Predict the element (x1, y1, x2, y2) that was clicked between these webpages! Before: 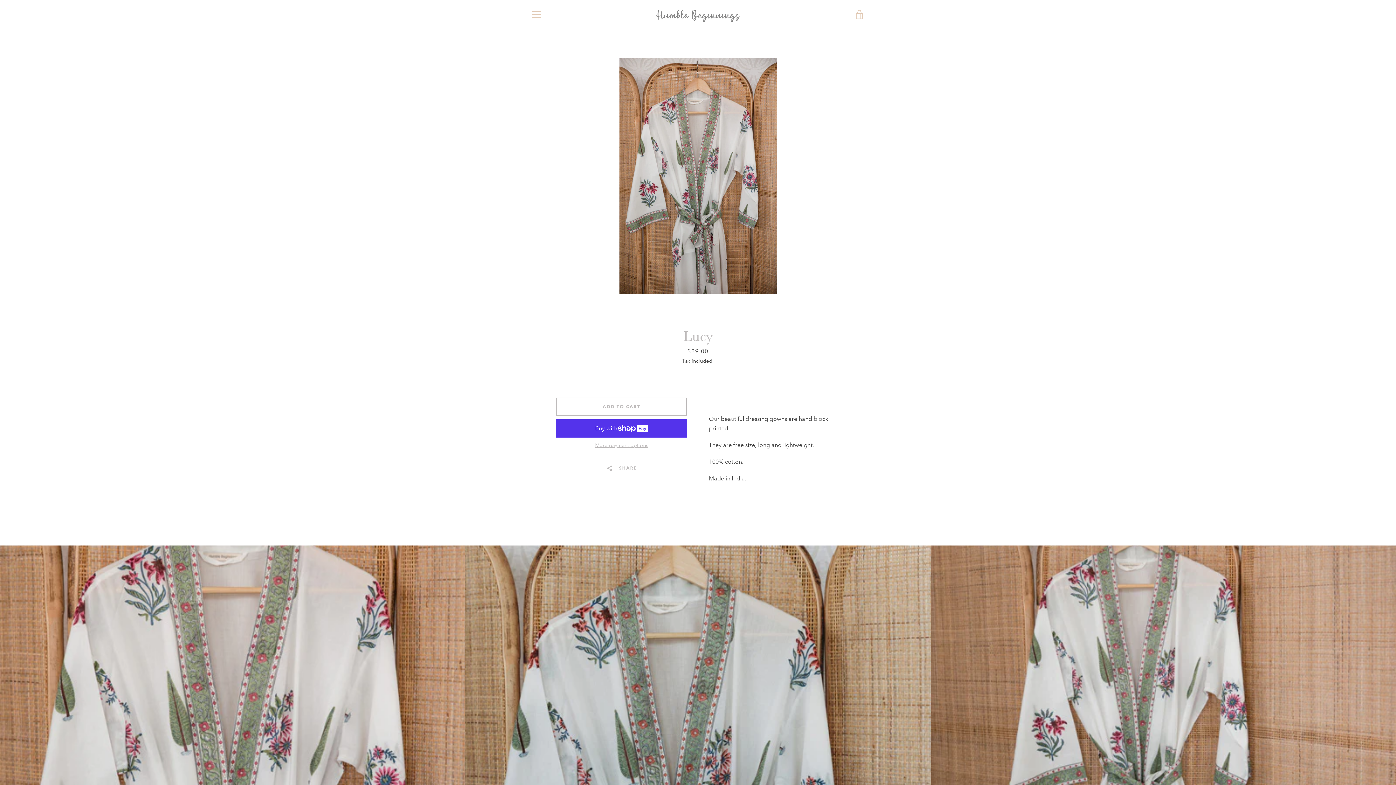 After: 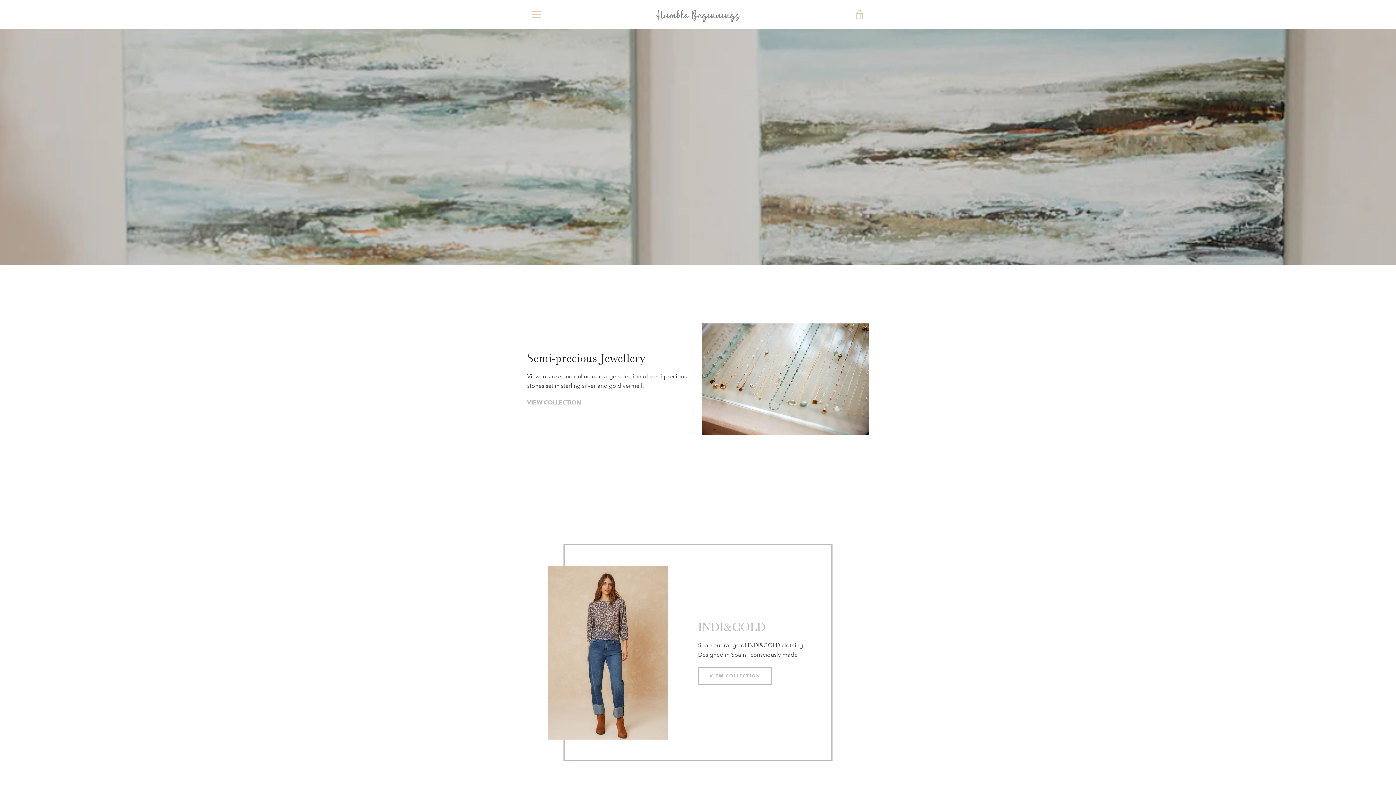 Action: bbox: (654, 3, 741, 25)